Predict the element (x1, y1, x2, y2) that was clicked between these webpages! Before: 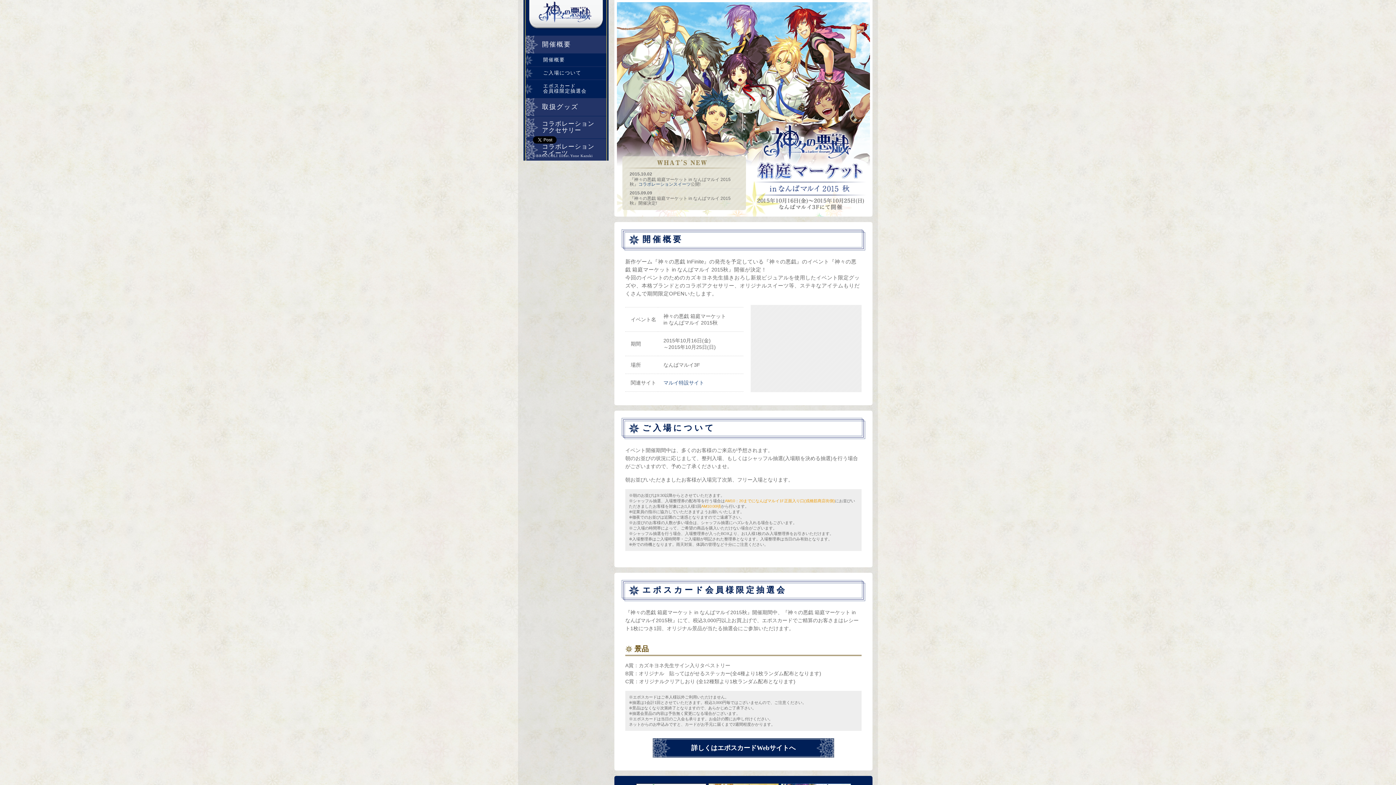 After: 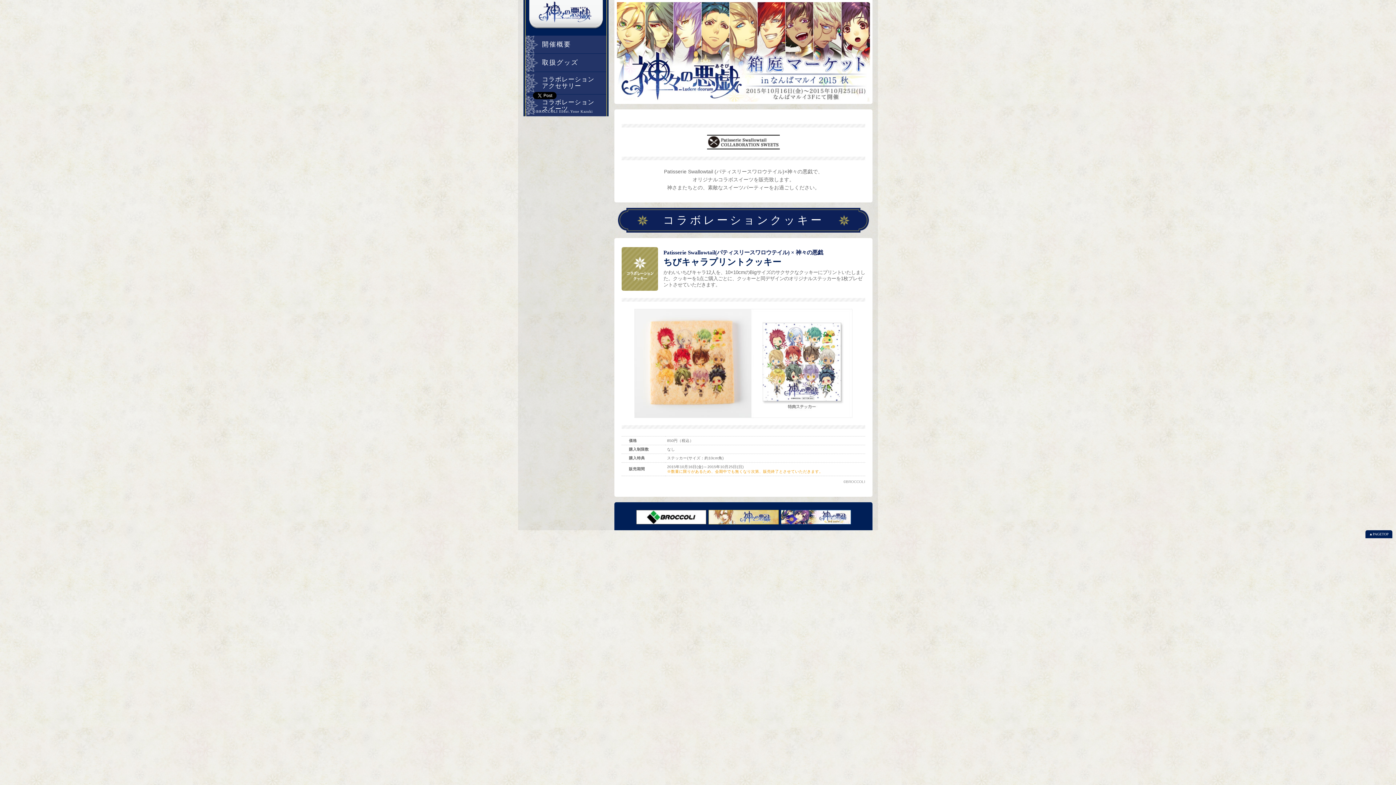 Action: bbox: (638, 181, 690, 186) label: コラボレーションスイーツ